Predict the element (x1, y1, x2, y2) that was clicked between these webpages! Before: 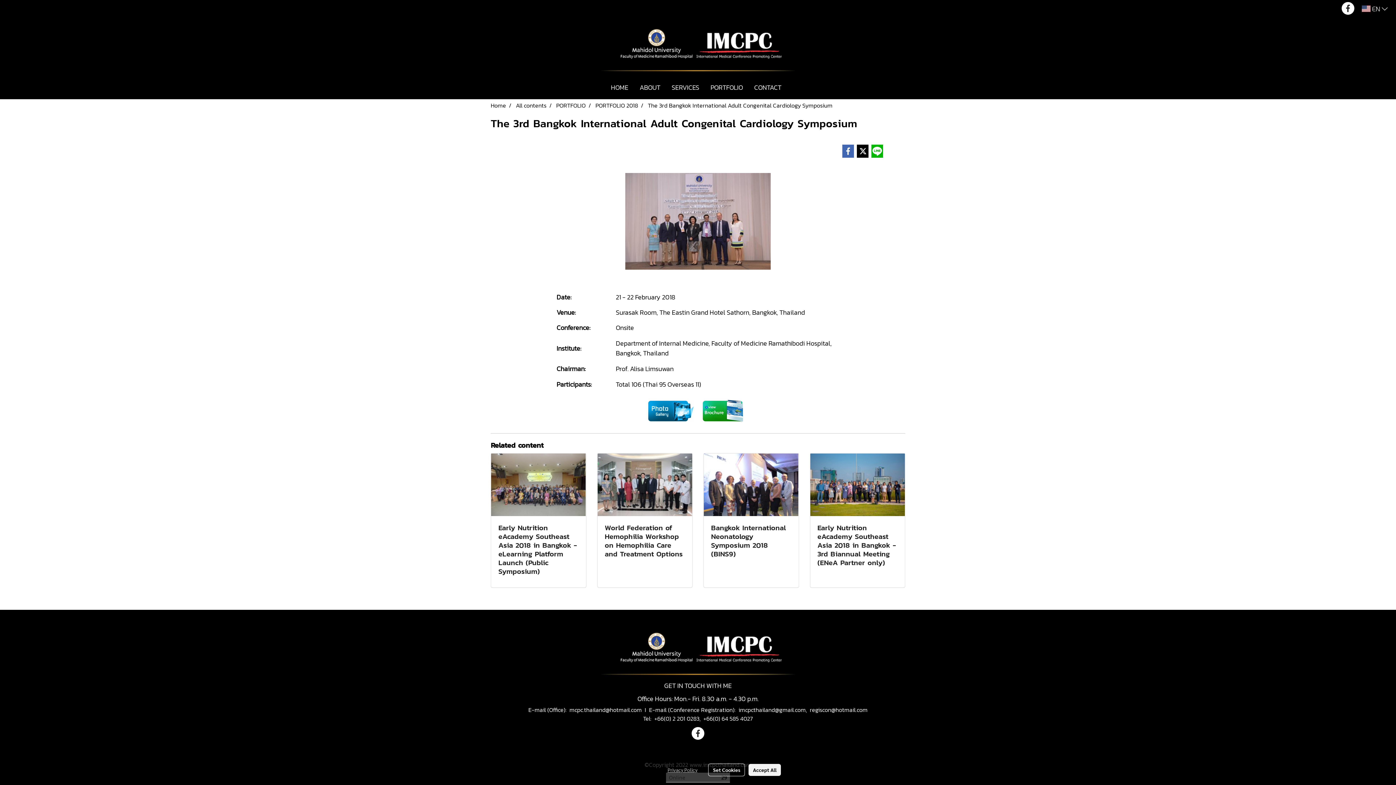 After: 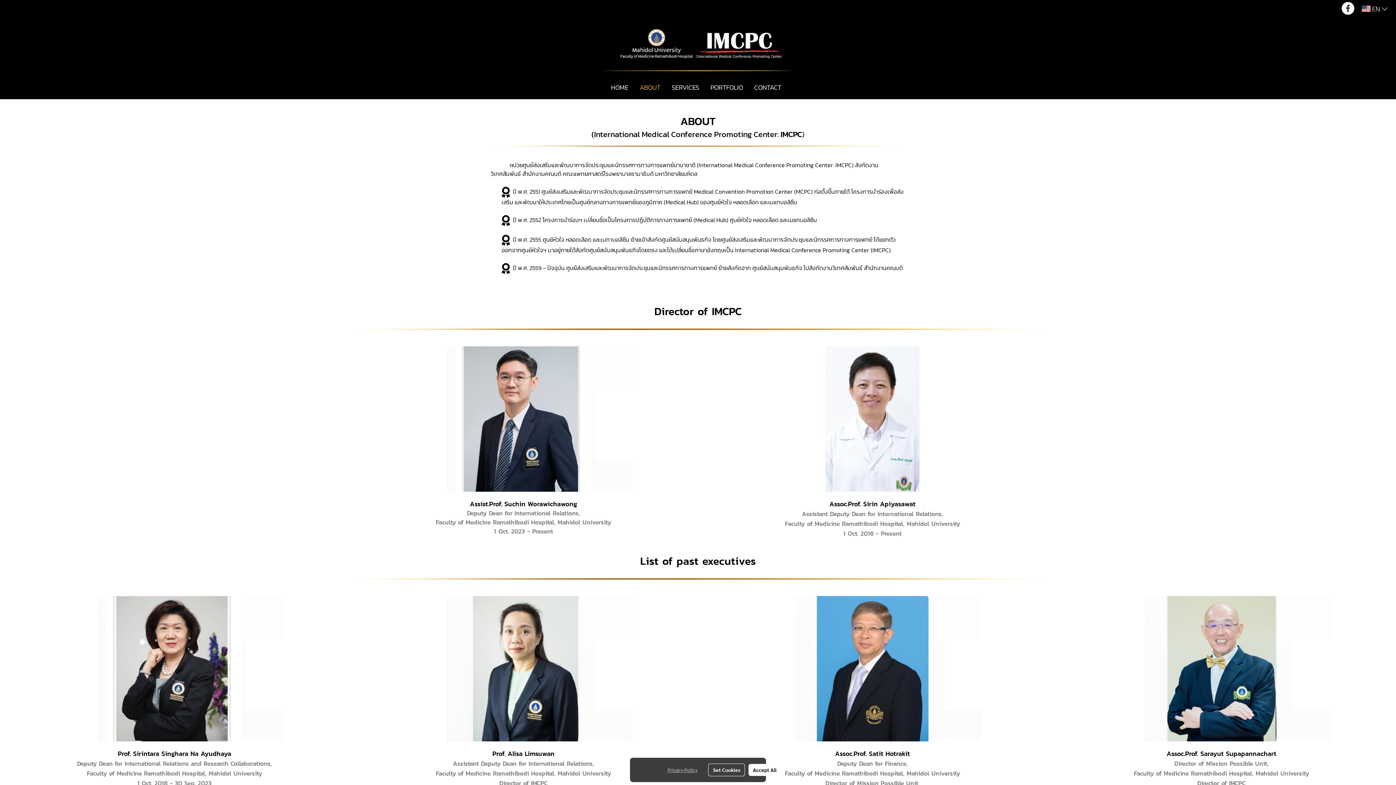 Action: bbox: (634, 79, 666, 95) label: ABOUT